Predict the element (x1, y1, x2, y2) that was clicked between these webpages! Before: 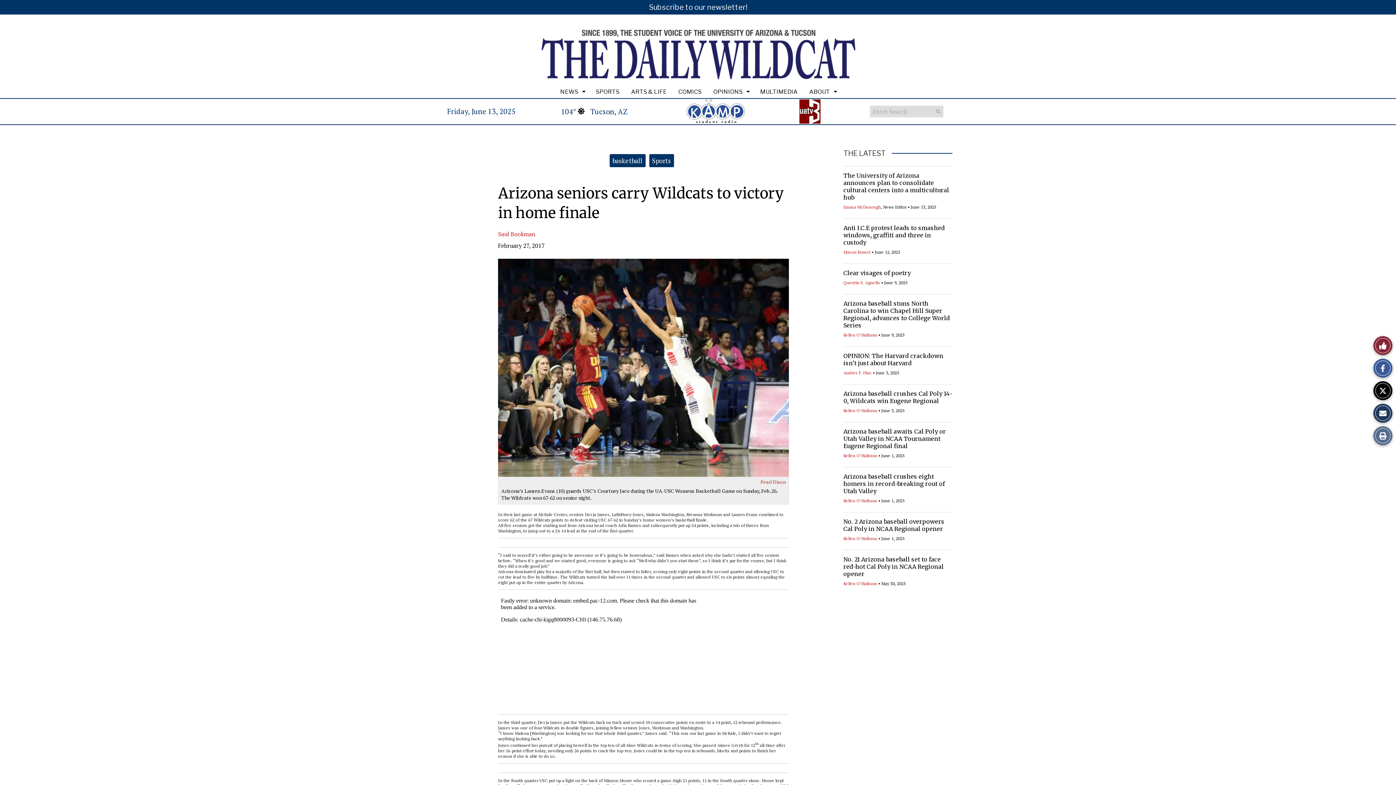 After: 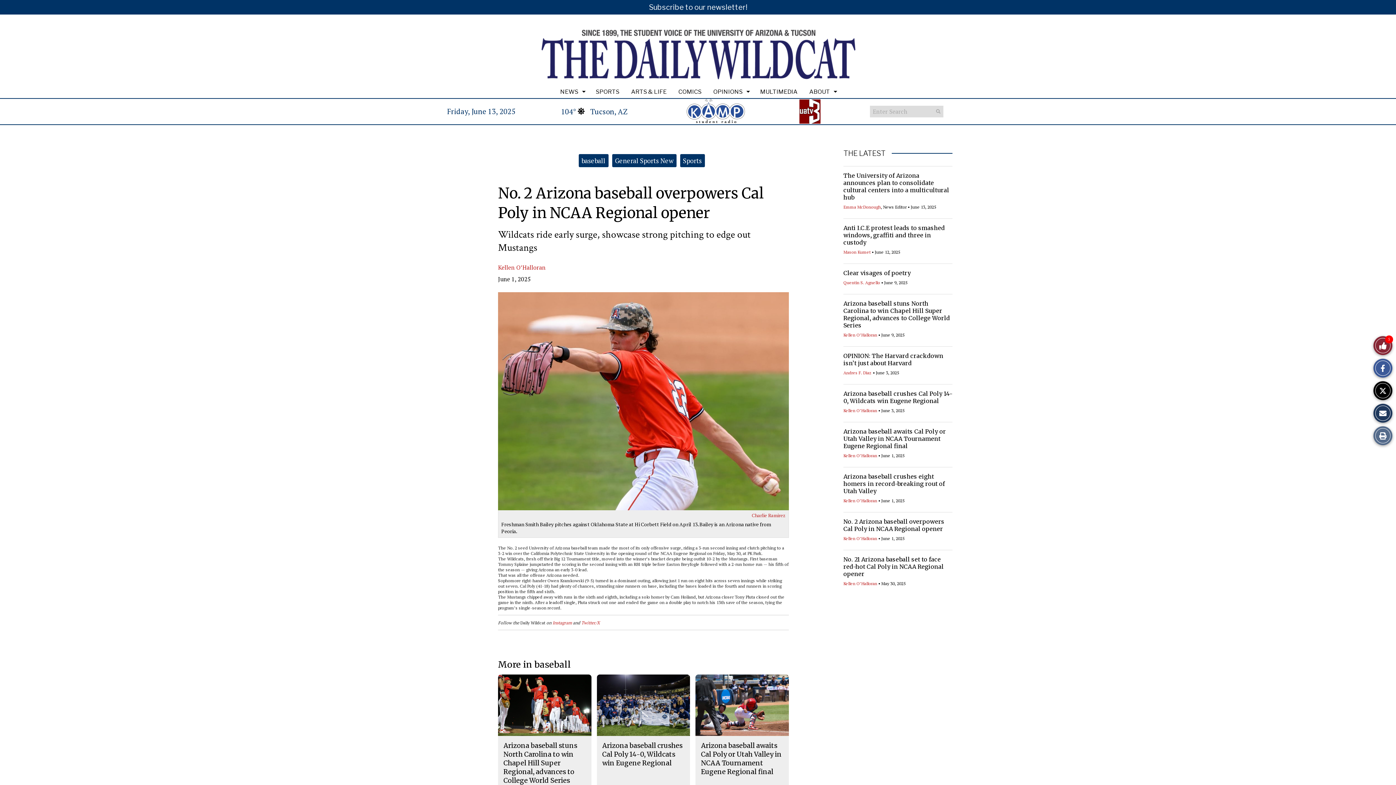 Action: label: No. 2 Arizona baseball overpowers Cal Poly in NCAA Regional opener bbox: (843, 518, 944, 532)